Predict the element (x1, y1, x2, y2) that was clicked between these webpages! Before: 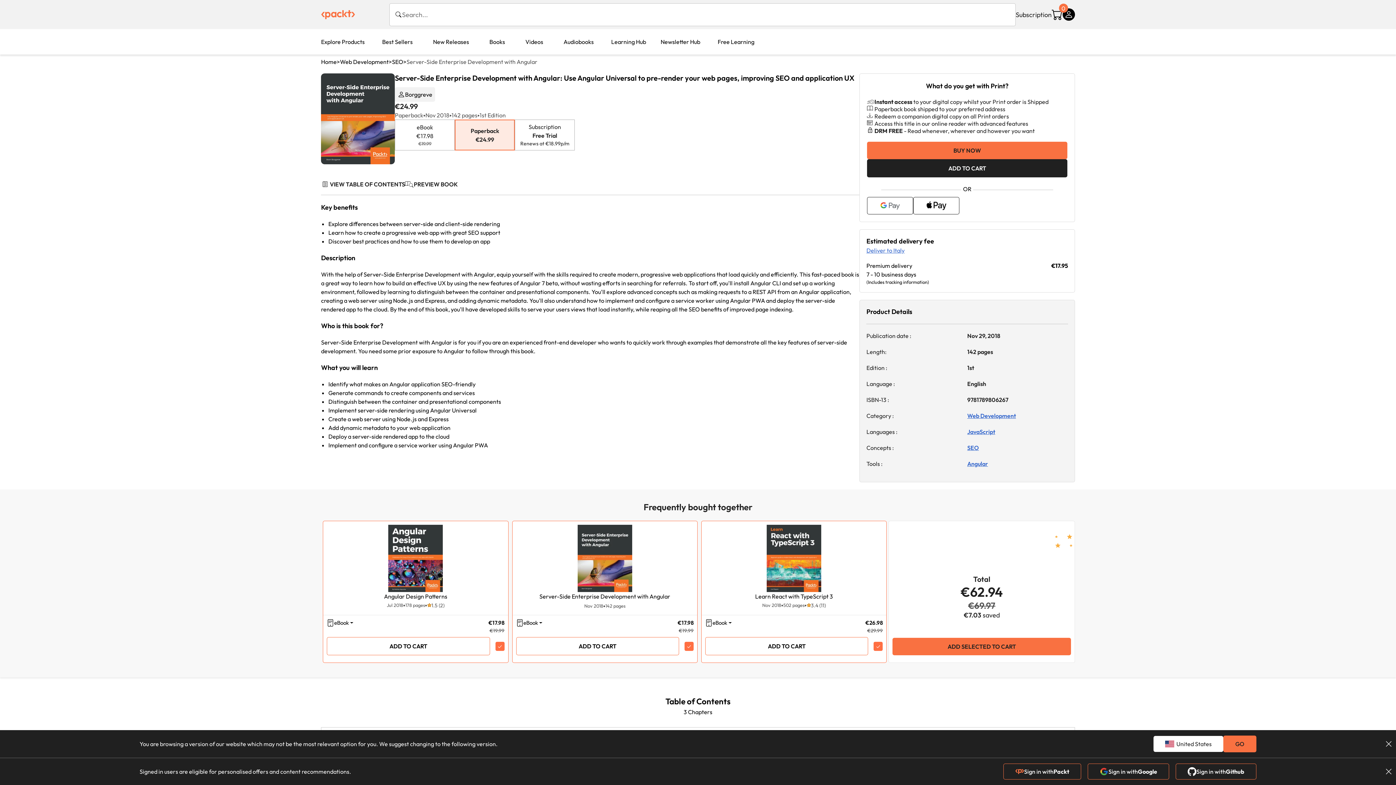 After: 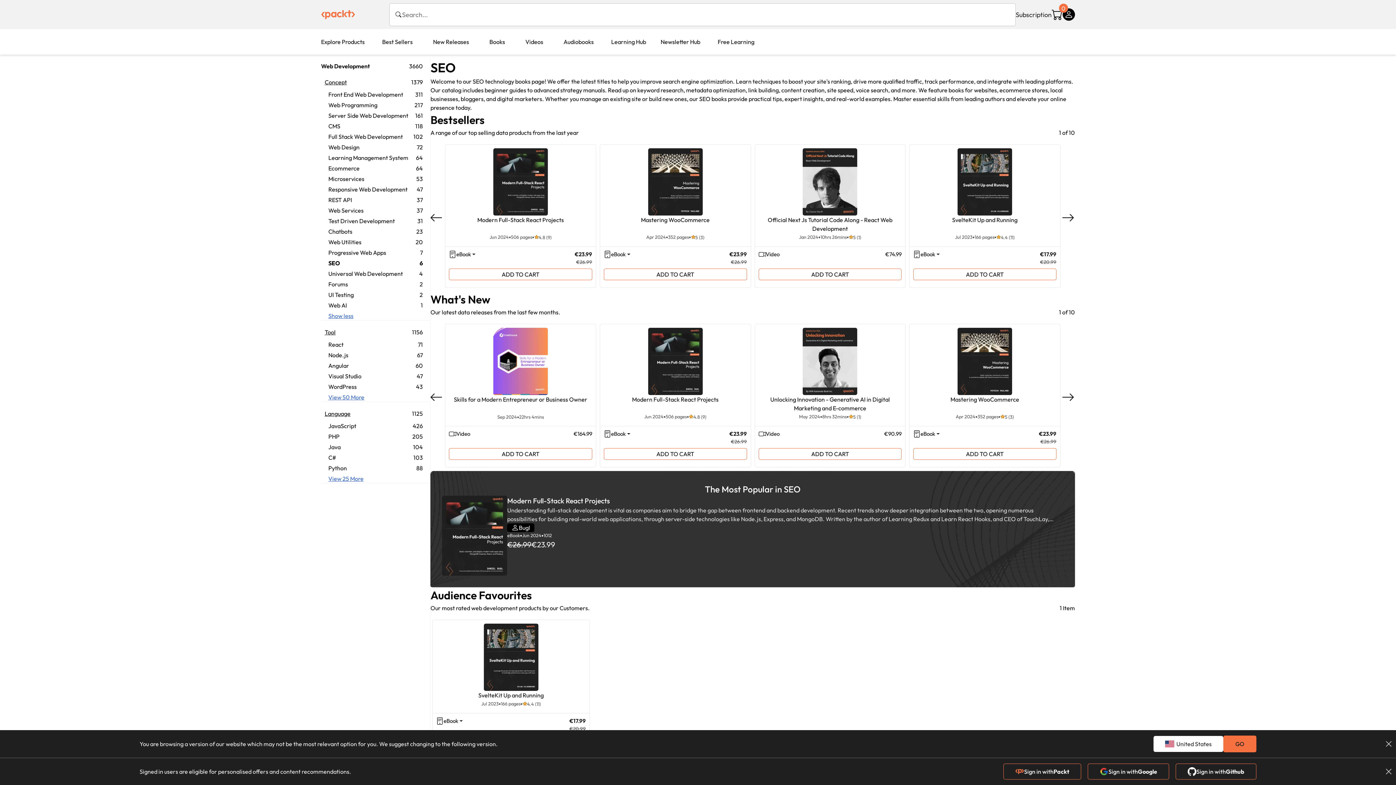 Action: label: SEO bbox: (967, 443, 1068, 452)